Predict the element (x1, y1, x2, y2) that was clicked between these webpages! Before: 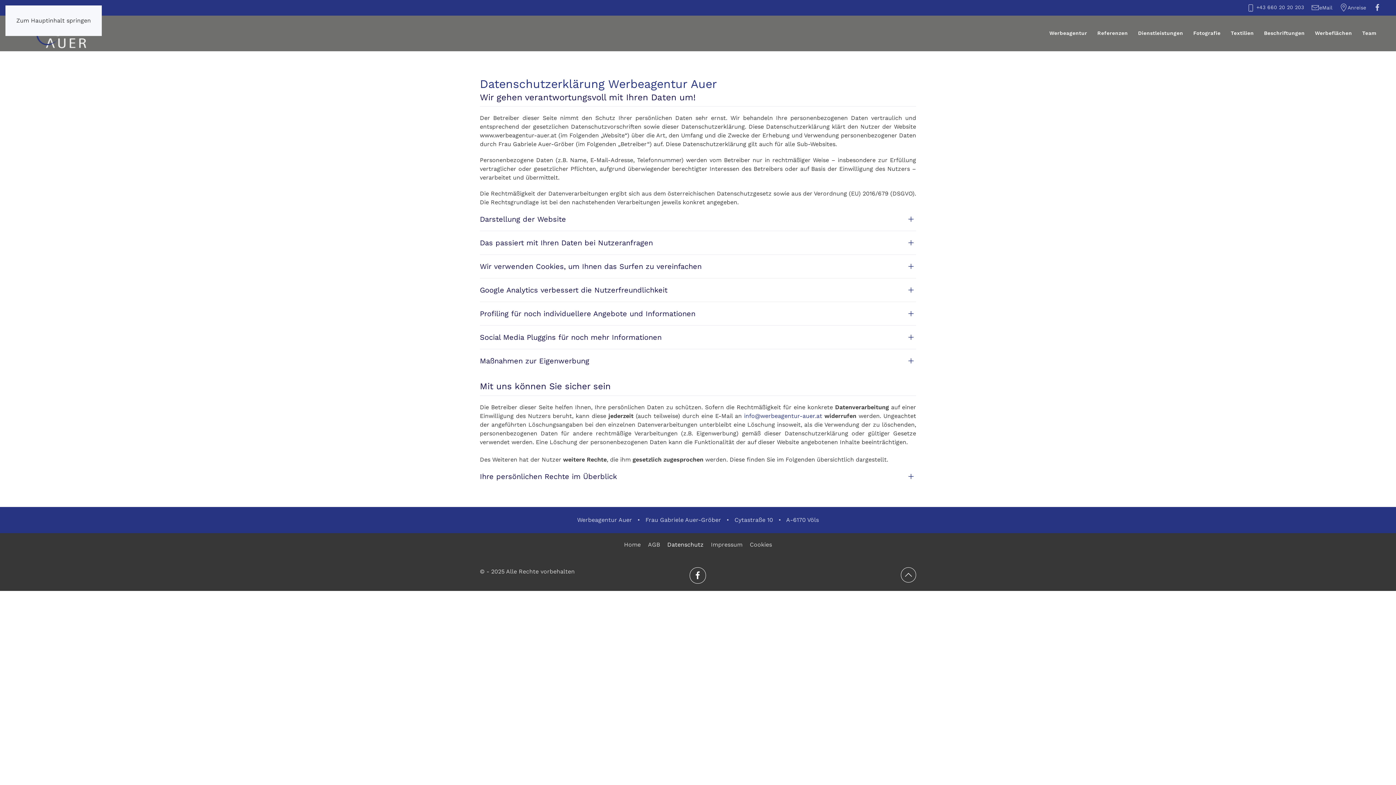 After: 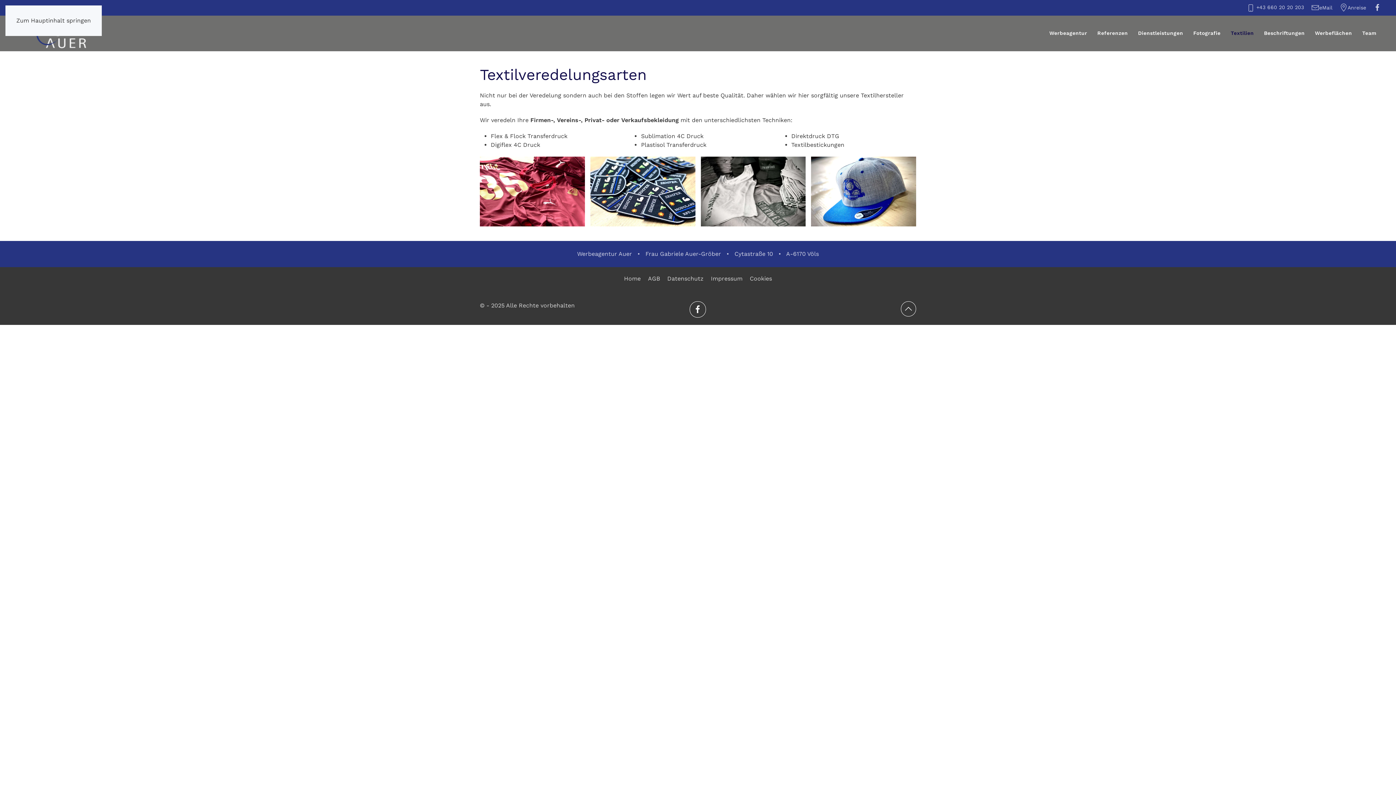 Action: bbox: (1226, 18, 1259, 47) label: Textilien